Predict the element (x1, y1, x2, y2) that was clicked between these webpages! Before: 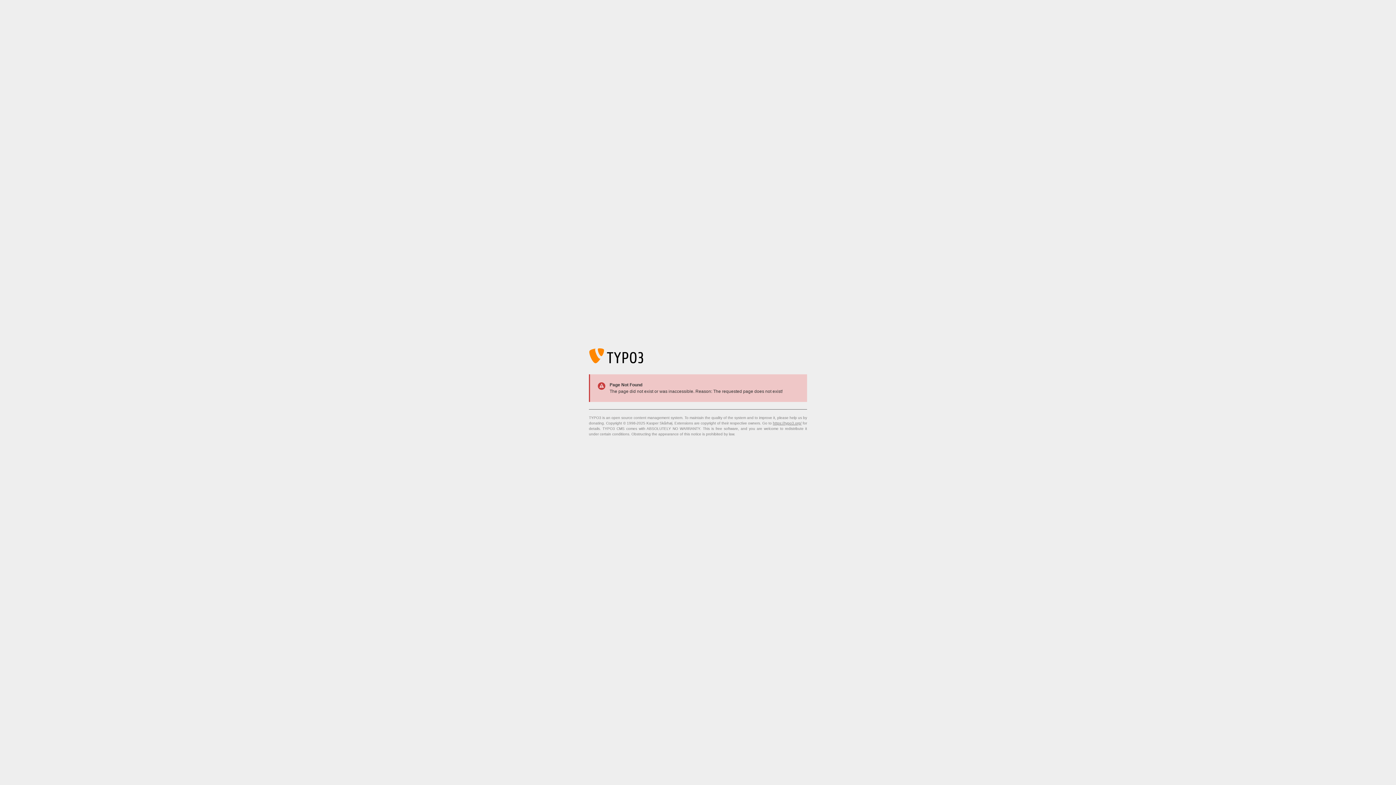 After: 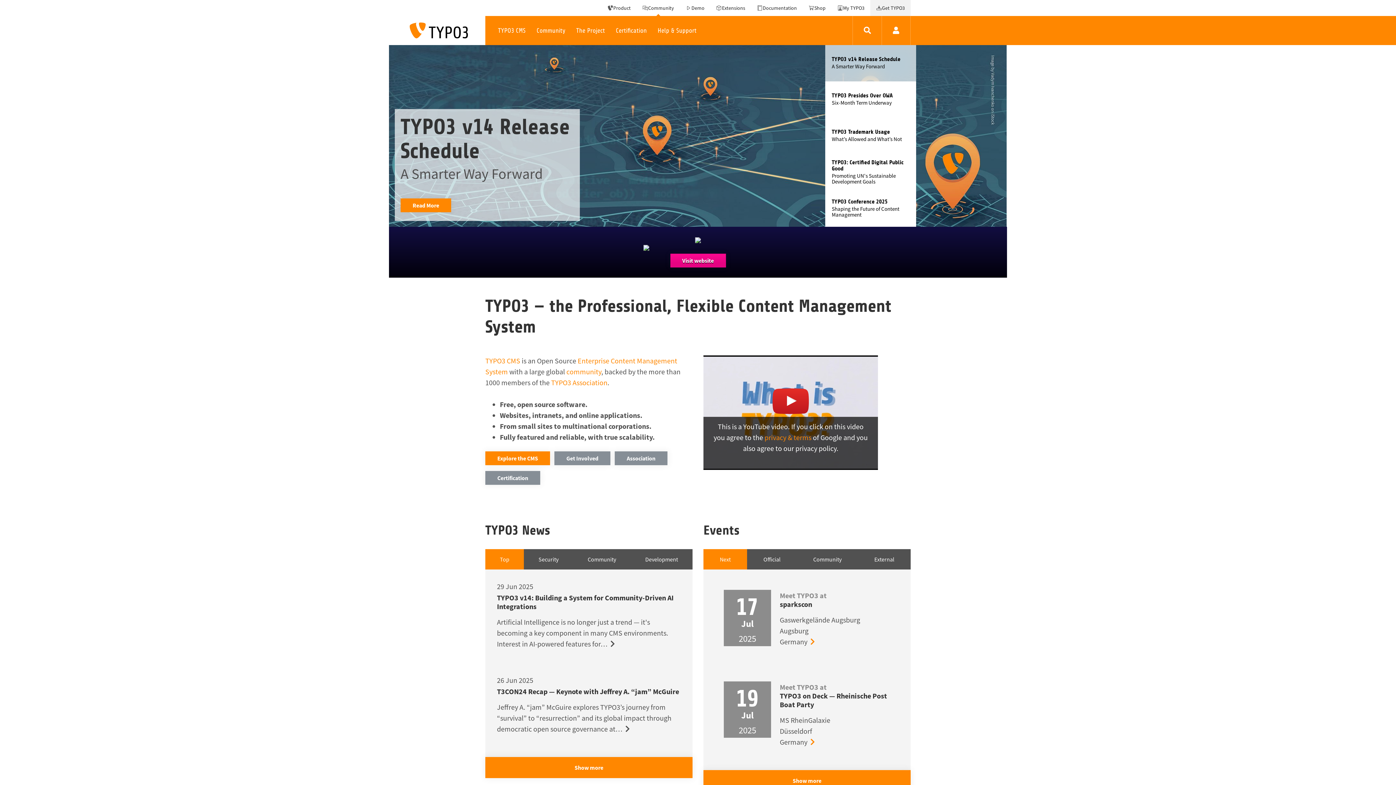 Action: label: https://typo3.org/ bbox: (773, 421, 801, 425)